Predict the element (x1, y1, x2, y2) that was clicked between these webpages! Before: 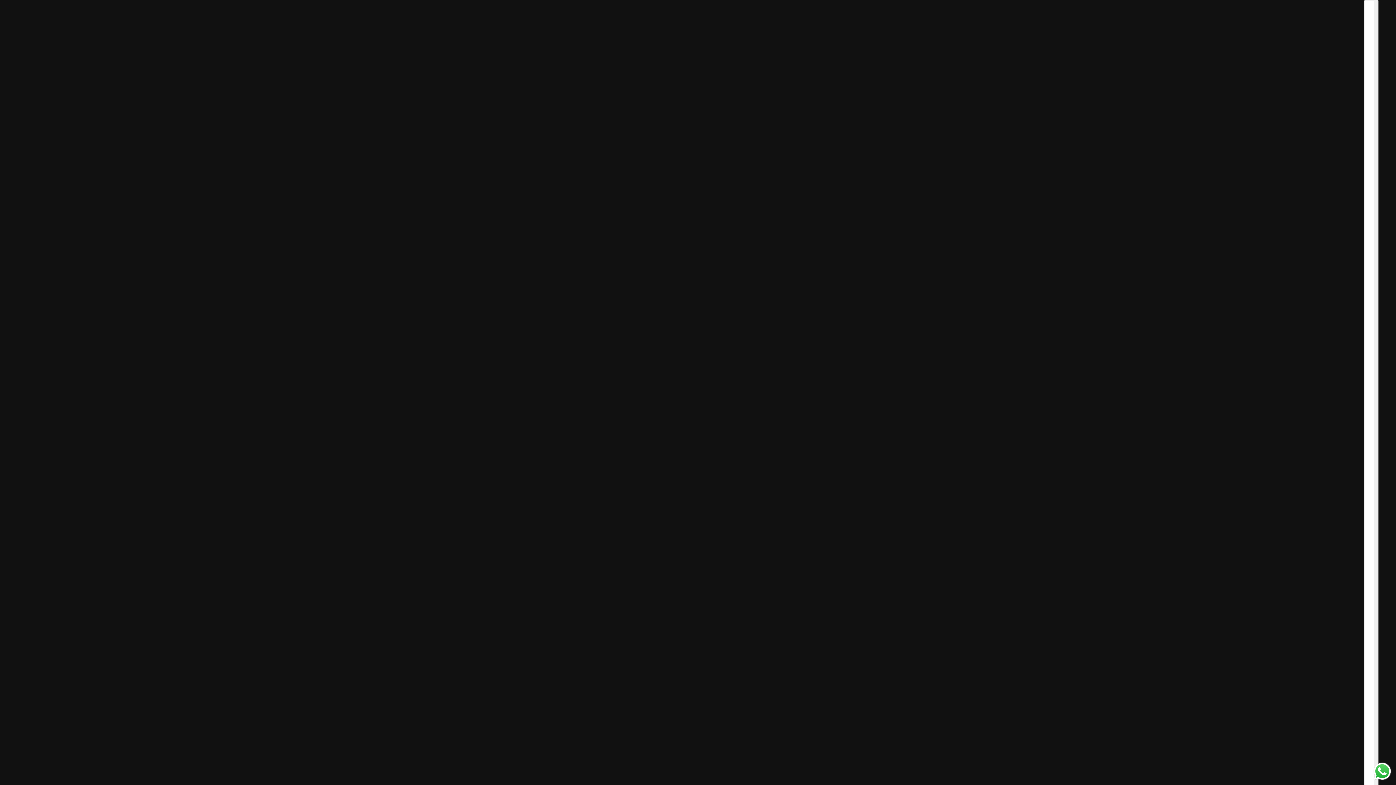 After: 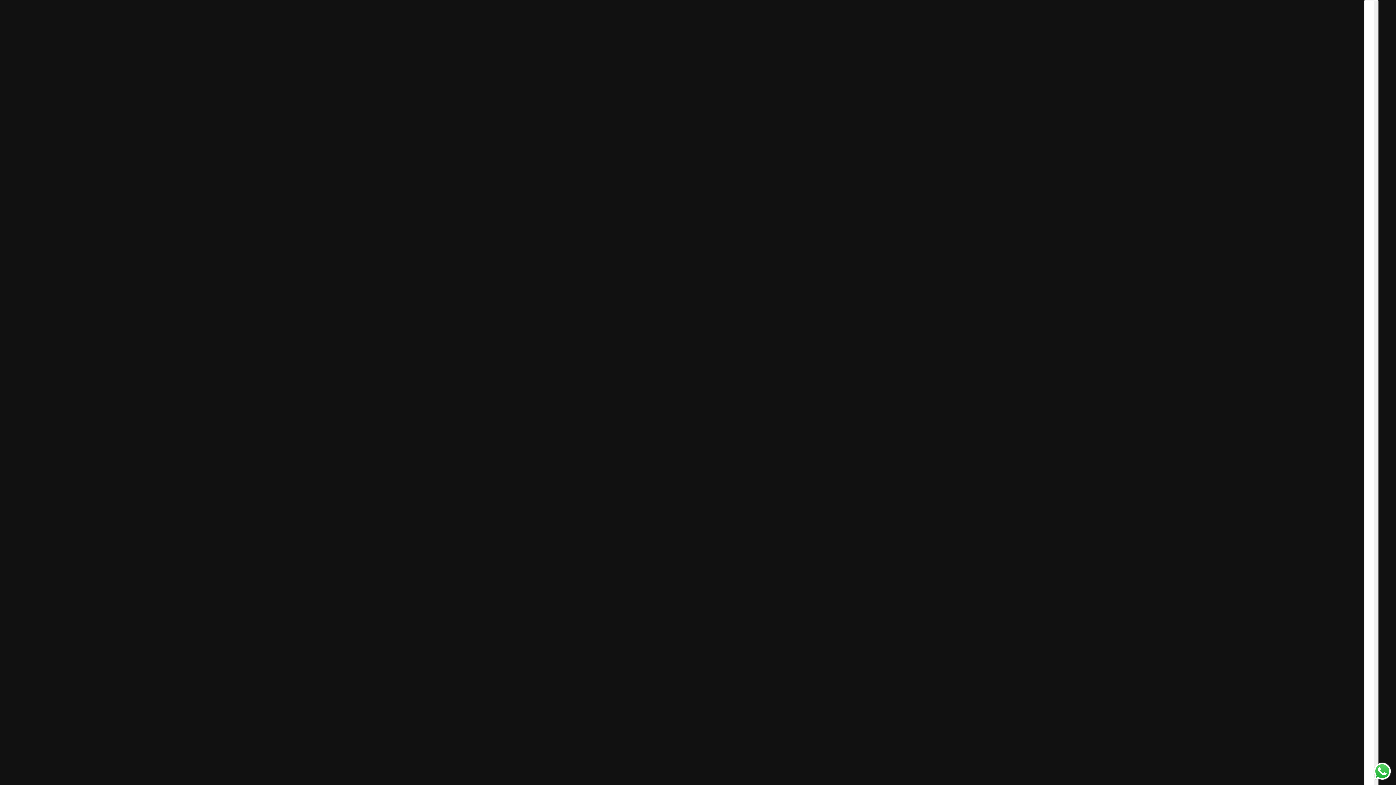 Action: label: Send a message via WhatsApp bbox: (1372, 761, 1392, 781)